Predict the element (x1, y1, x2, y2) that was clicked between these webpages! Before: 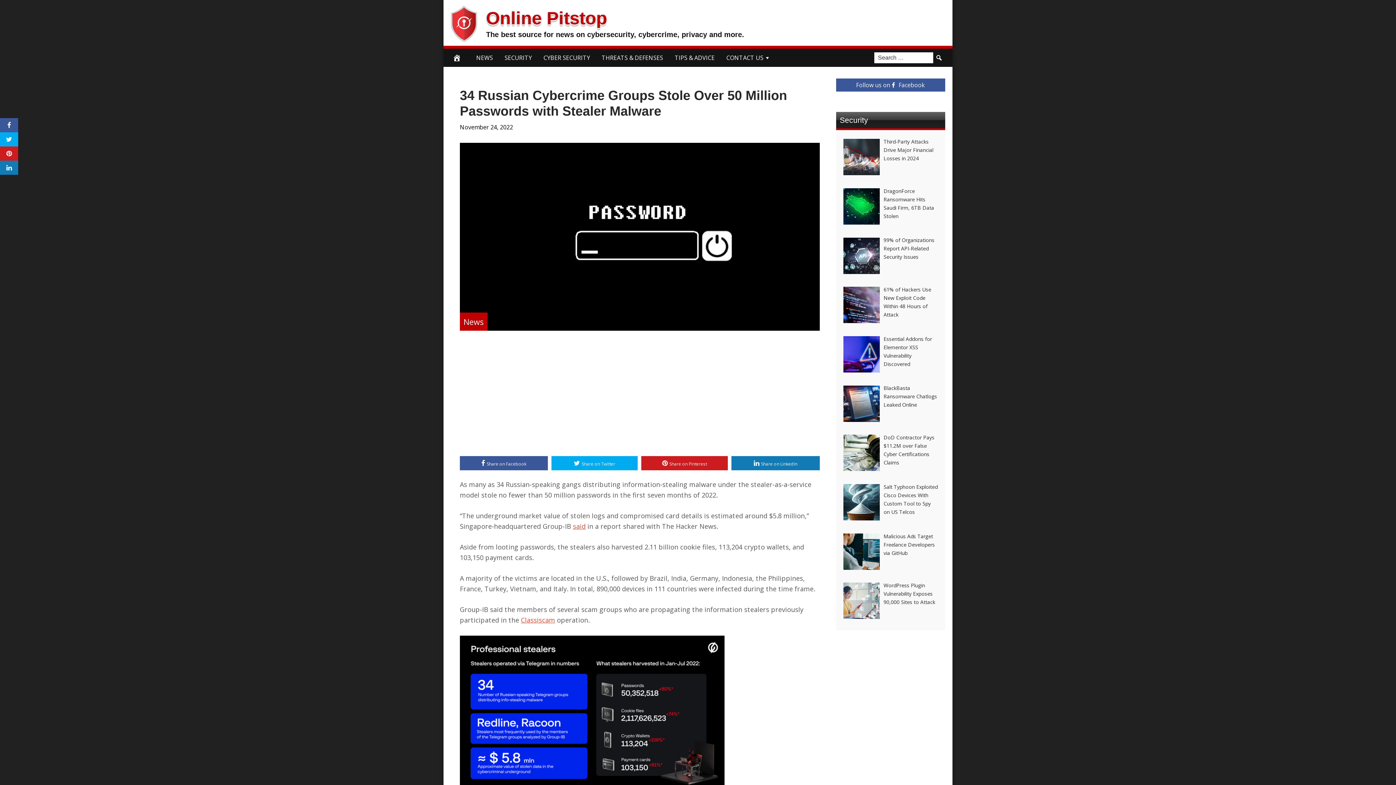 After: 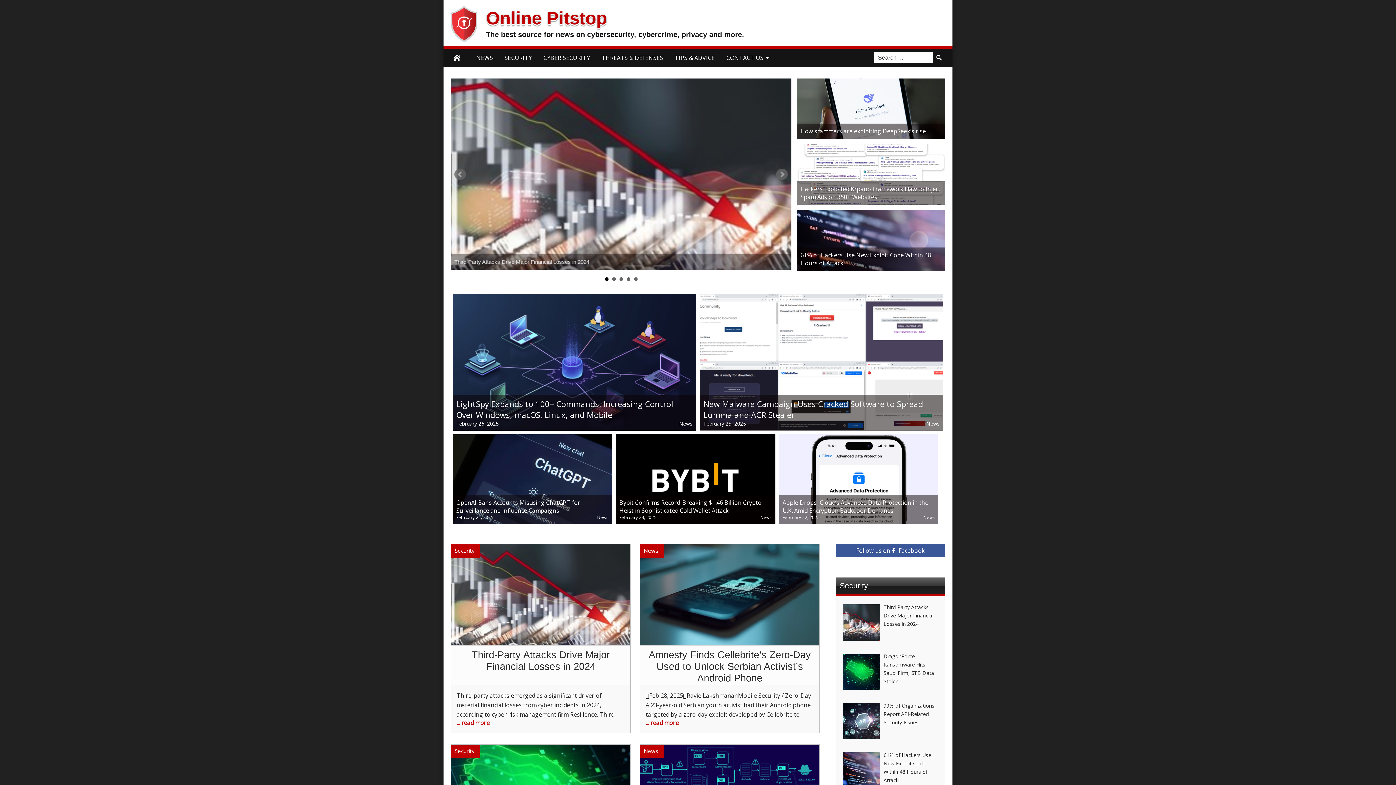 Action: bbox: (486, 8, 607, 28) label: Online Pitstop